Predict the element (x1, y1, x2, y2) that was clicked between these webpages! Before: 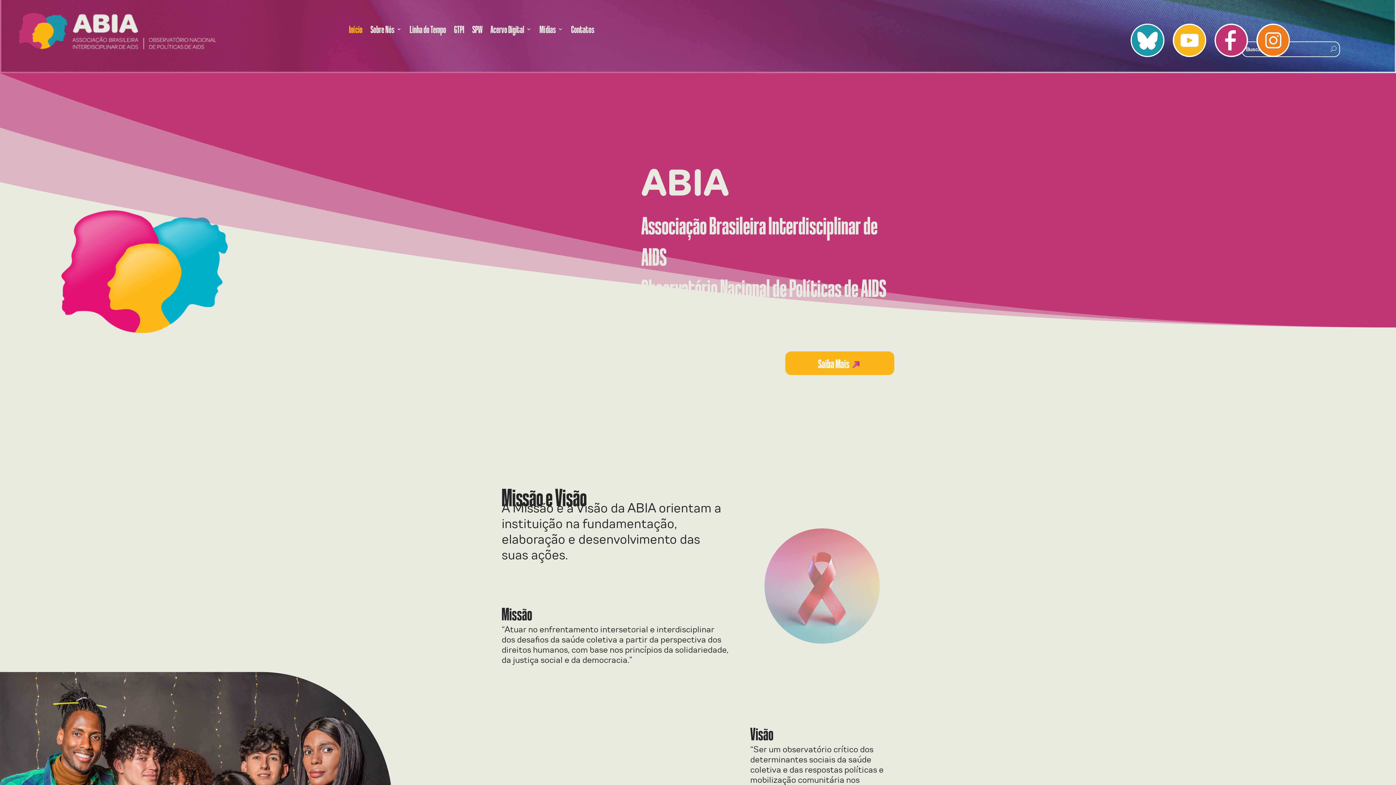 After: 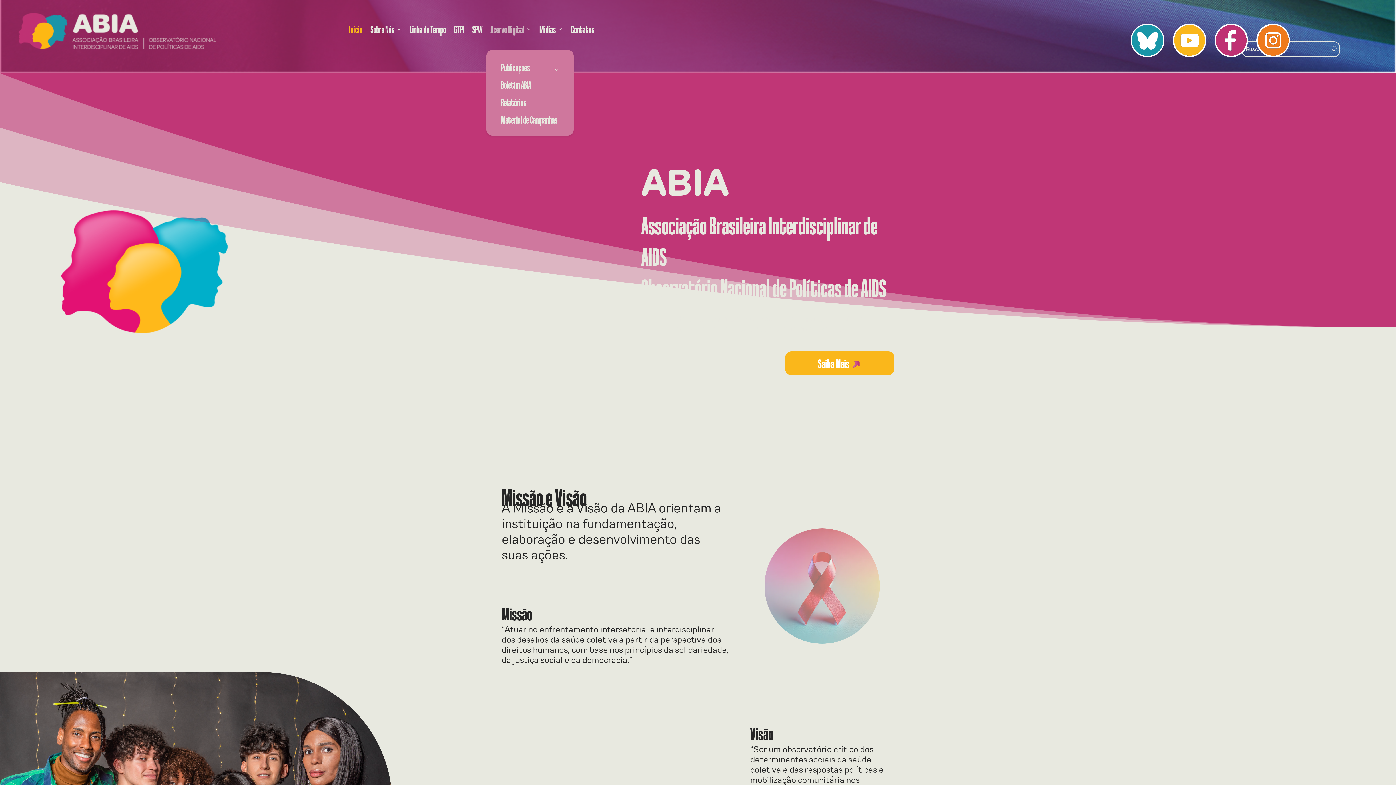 Action: bbox: (490, 7, 531, 50) label: Acervo Digital